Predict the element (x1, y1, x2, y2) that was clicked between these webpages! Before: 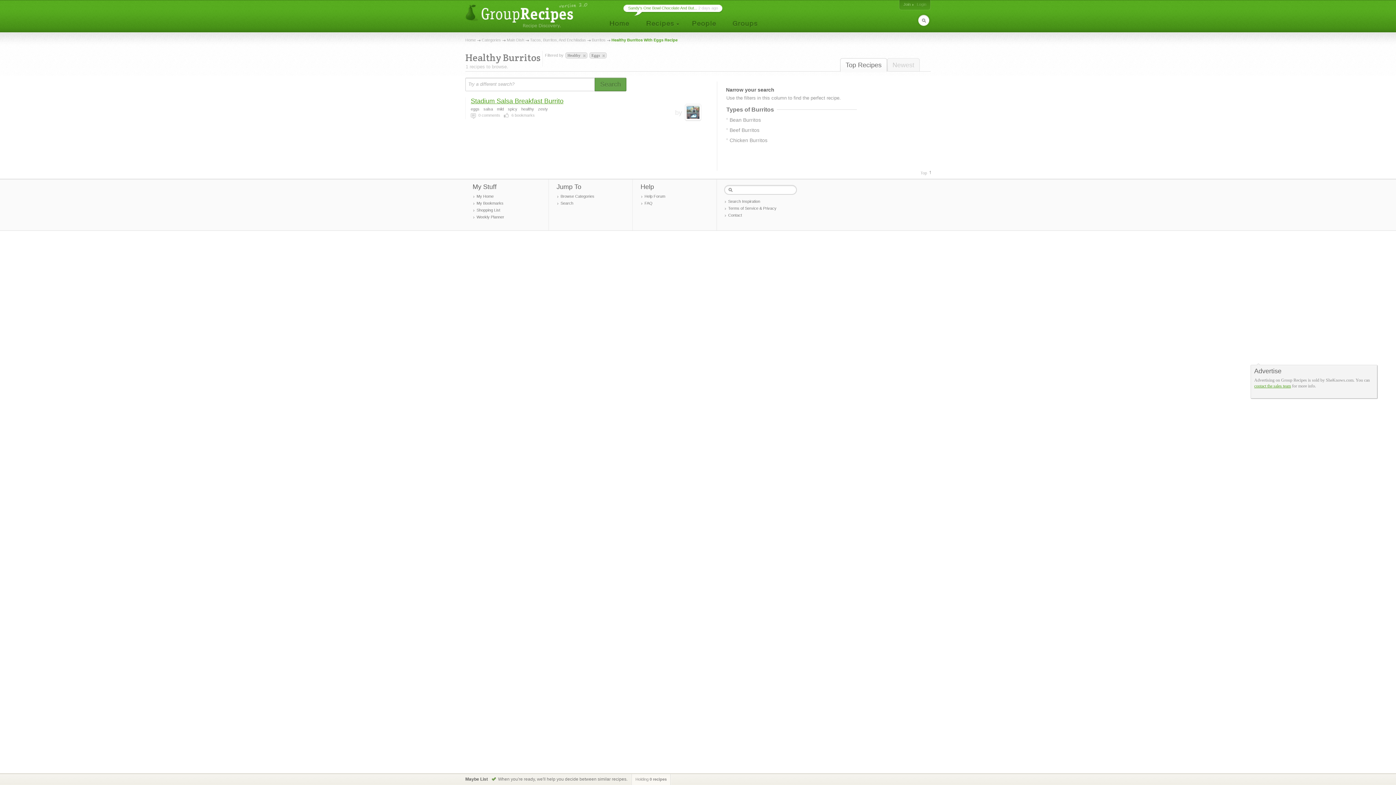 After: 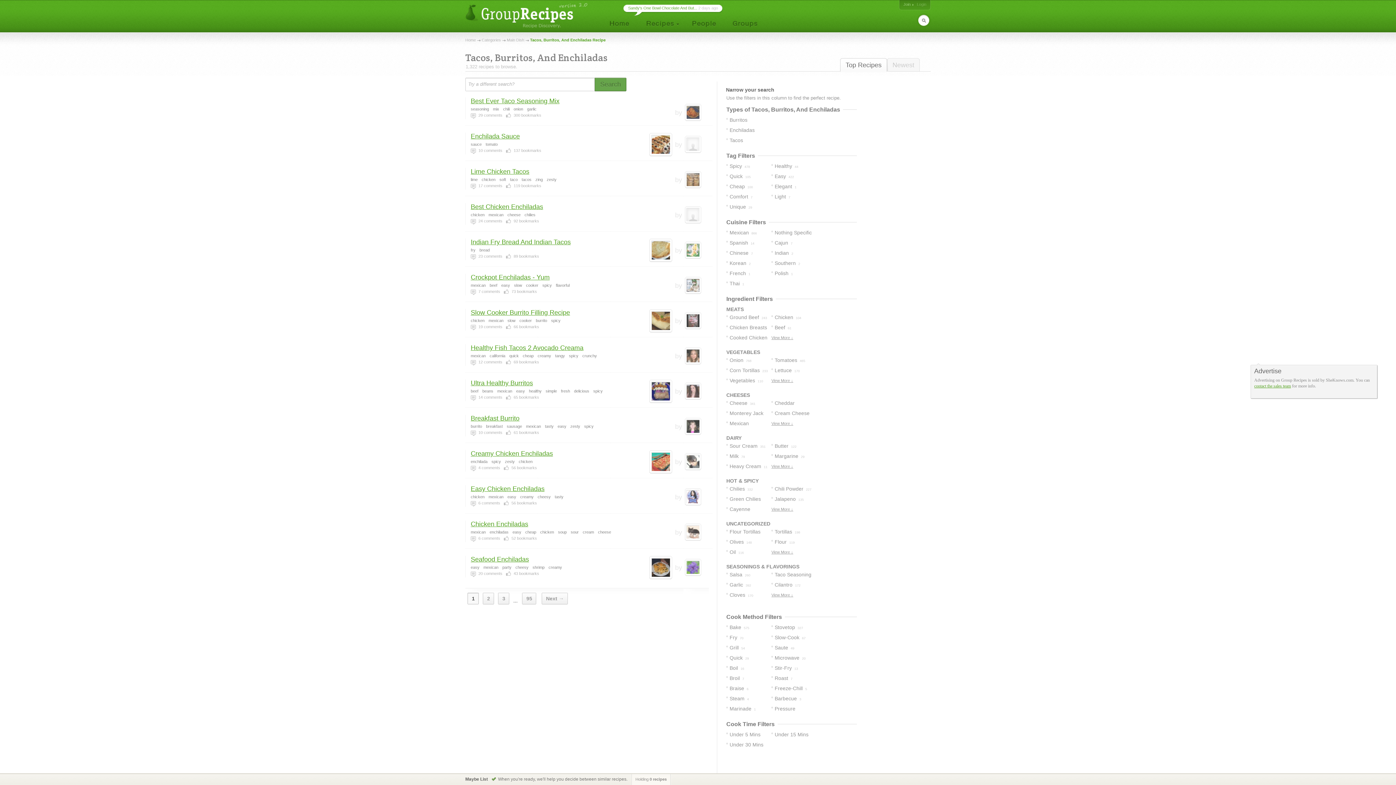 Action: bbox: (530, 37, 590, 42) label: Tacos, Burritos, And Enchiladas